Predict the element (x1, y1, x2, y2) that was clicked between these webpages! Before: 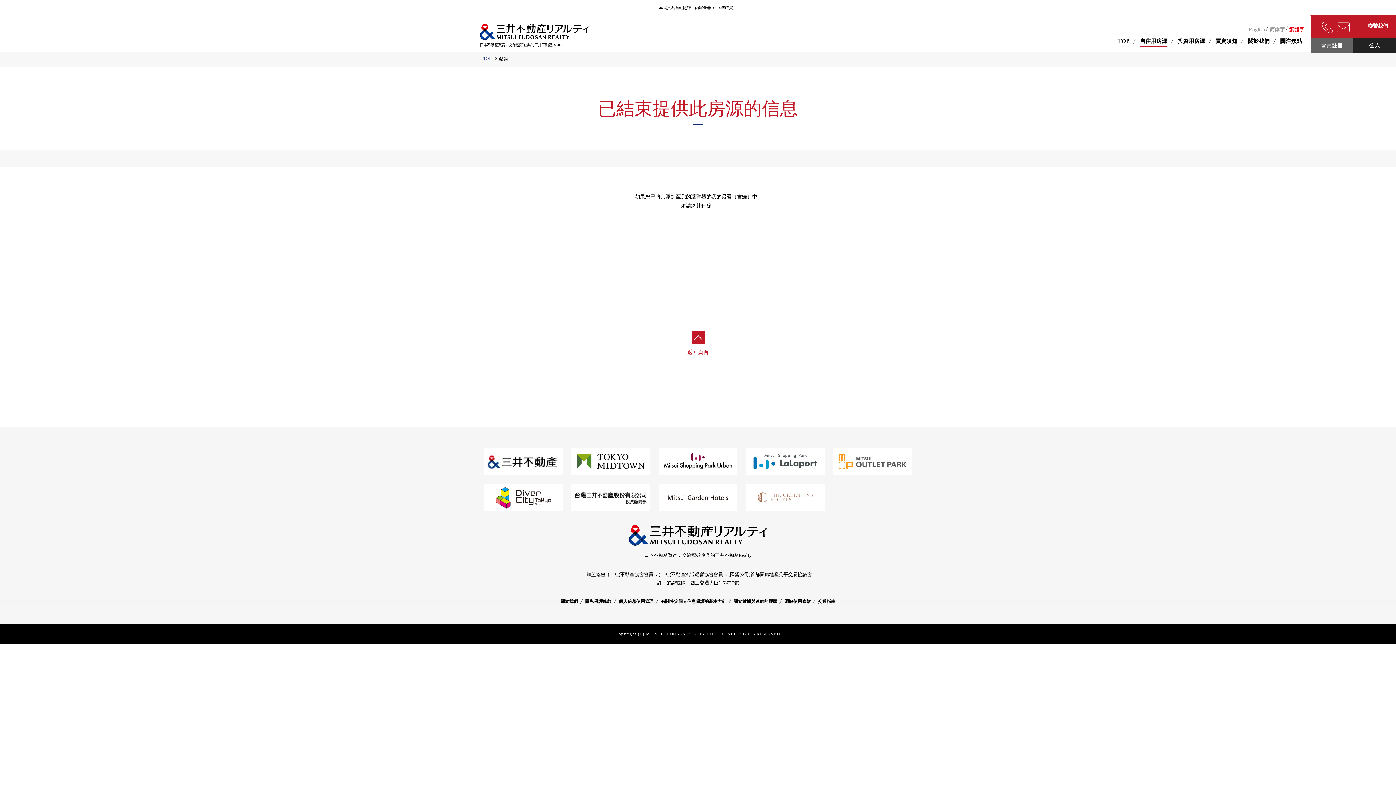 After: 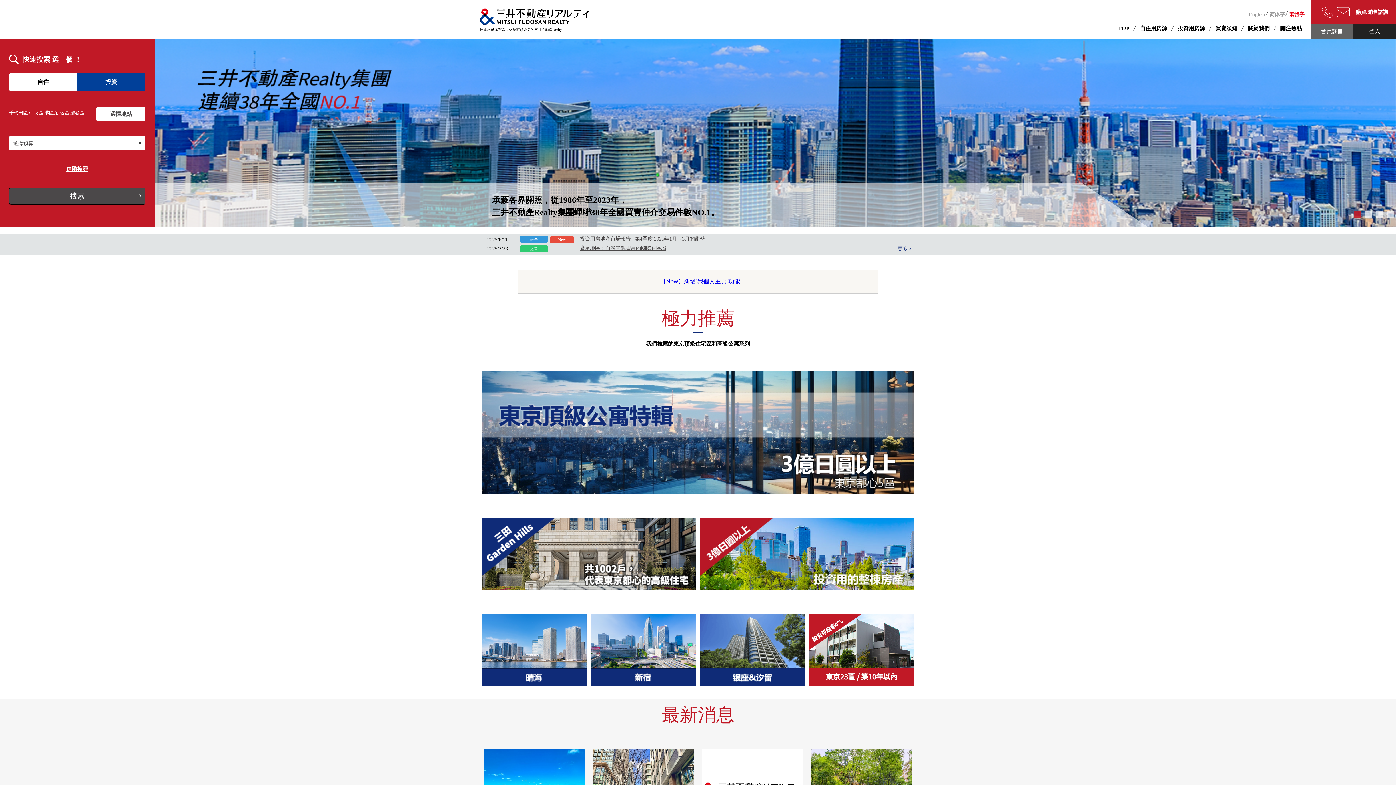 Action: bbox: (1289, 26, 1304, 32) label: 繁體字